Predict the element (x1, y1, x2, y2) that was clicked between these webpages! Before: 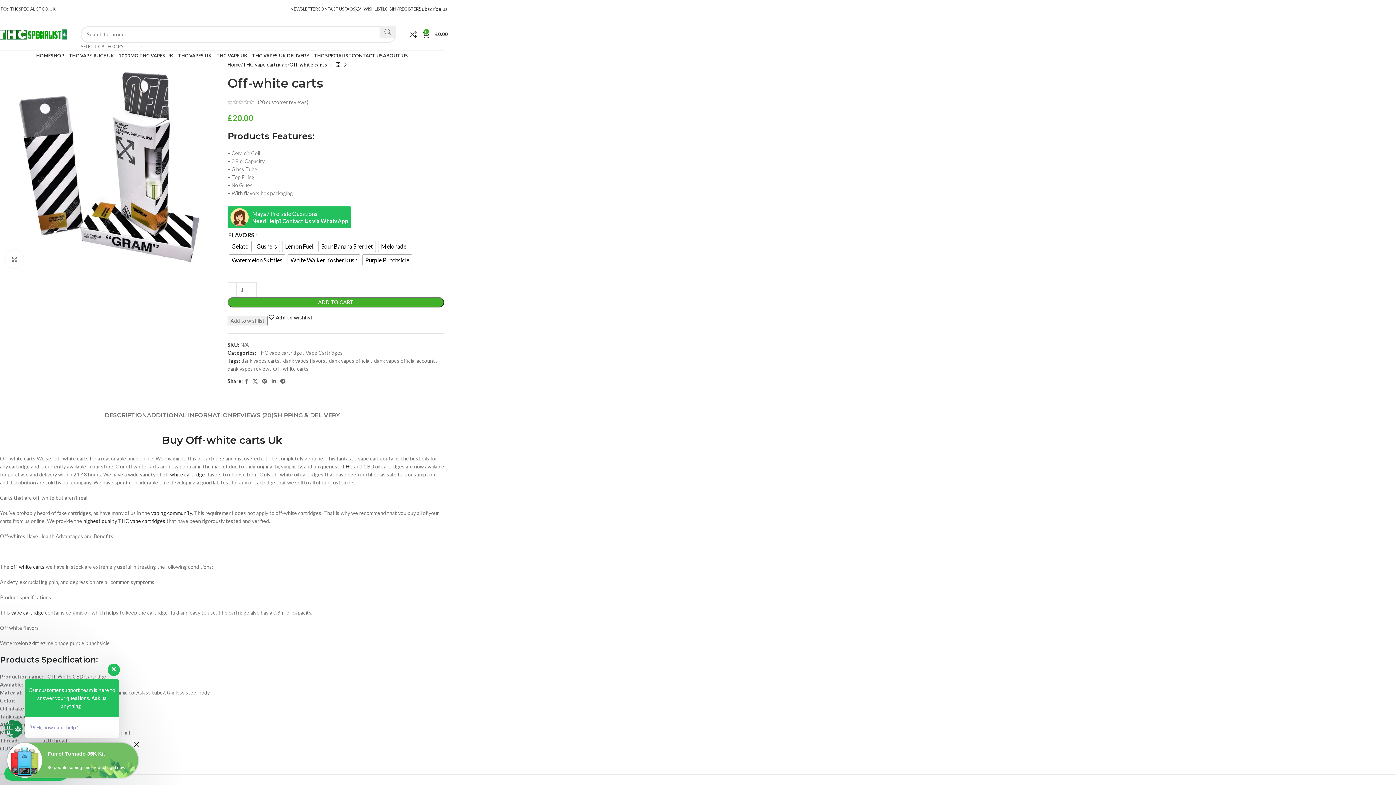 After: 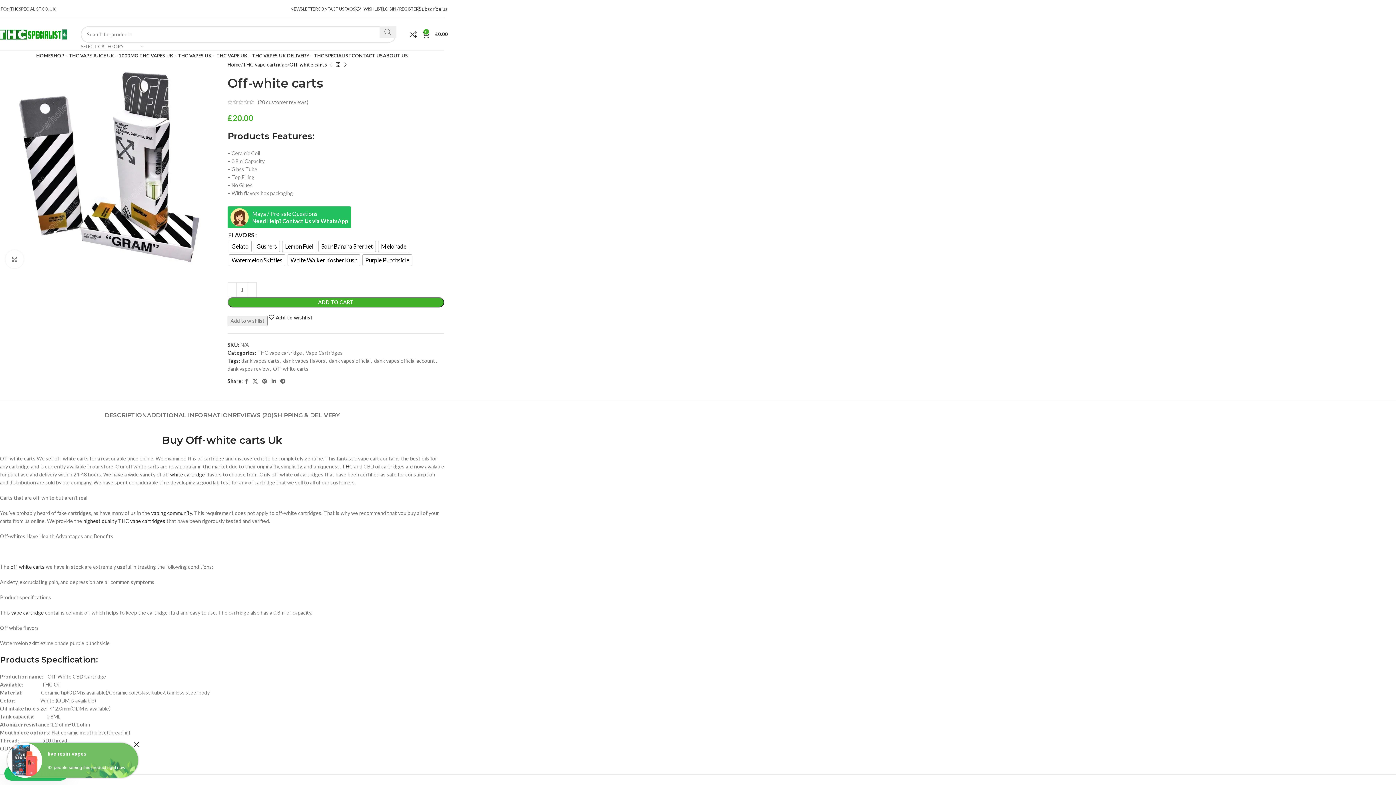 Action: label: THC bbox: (342, 463, 353, 469)